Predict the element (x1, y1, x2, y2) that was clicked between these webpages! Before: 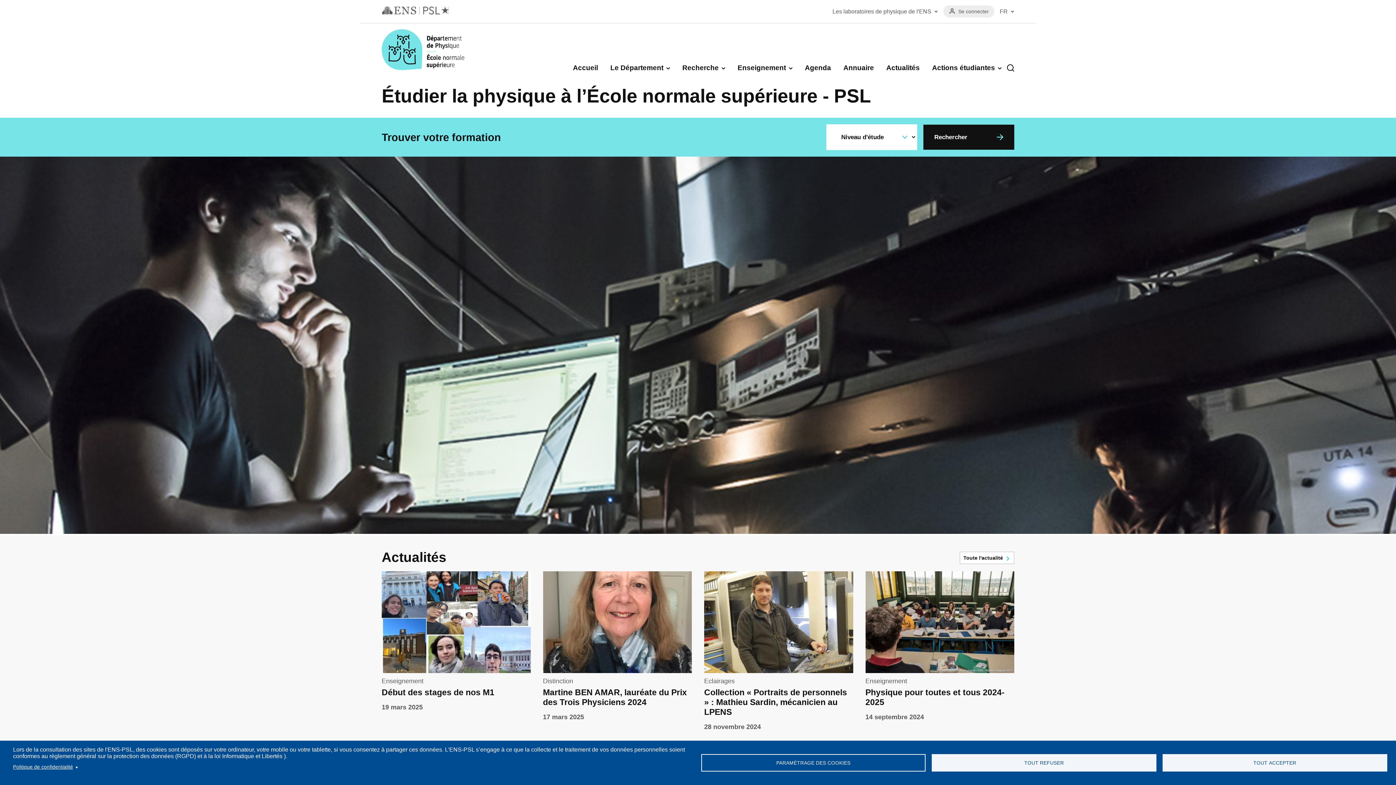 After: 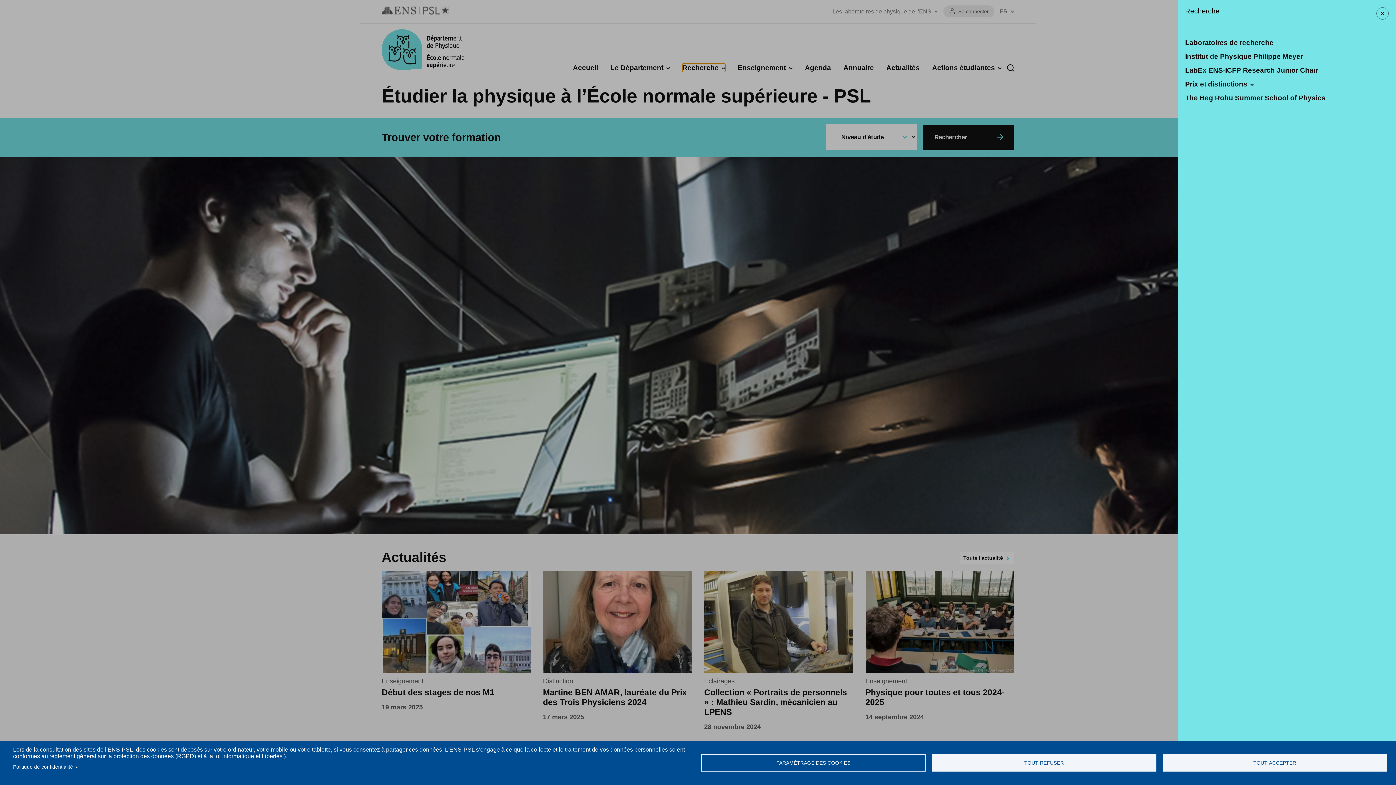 Action: bbox: (682, 63, 725, 72) label: Recherche